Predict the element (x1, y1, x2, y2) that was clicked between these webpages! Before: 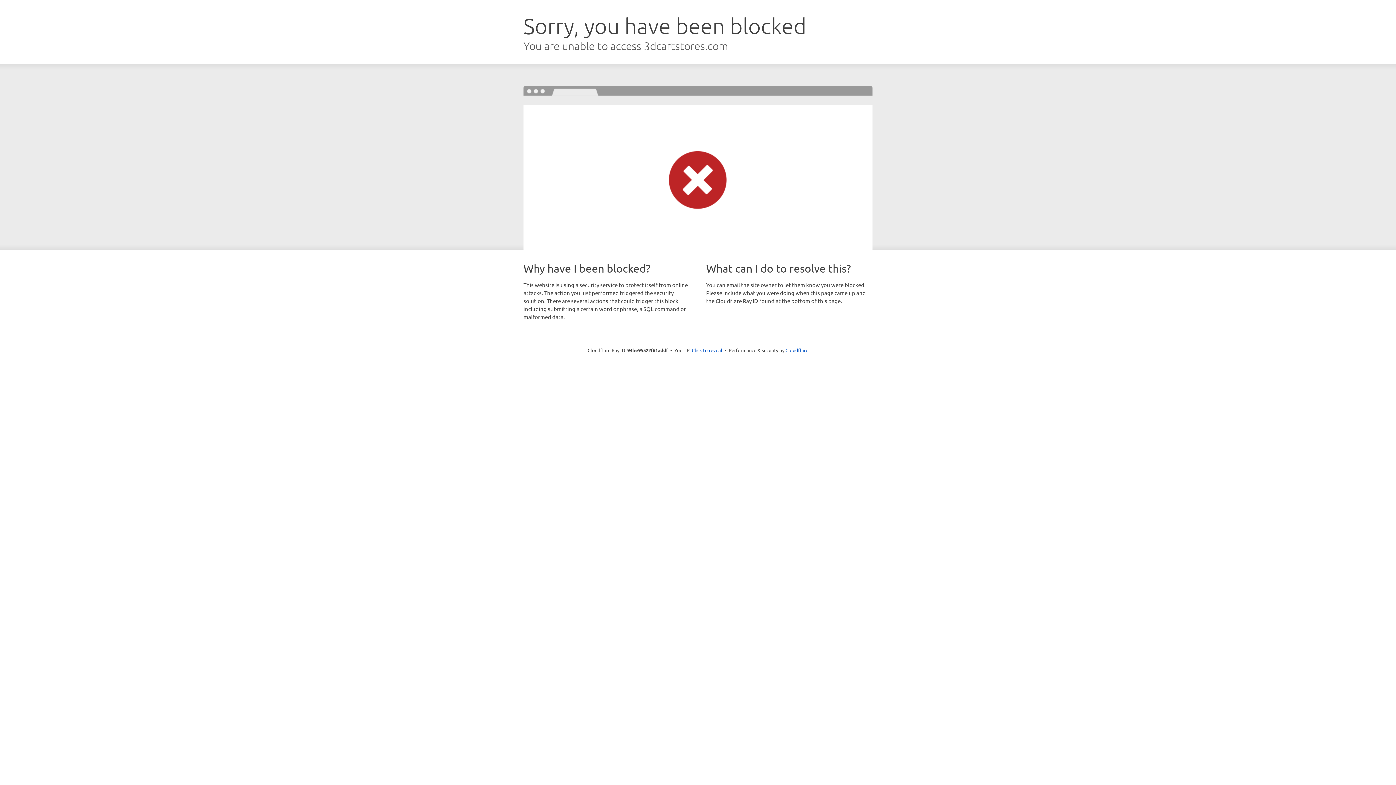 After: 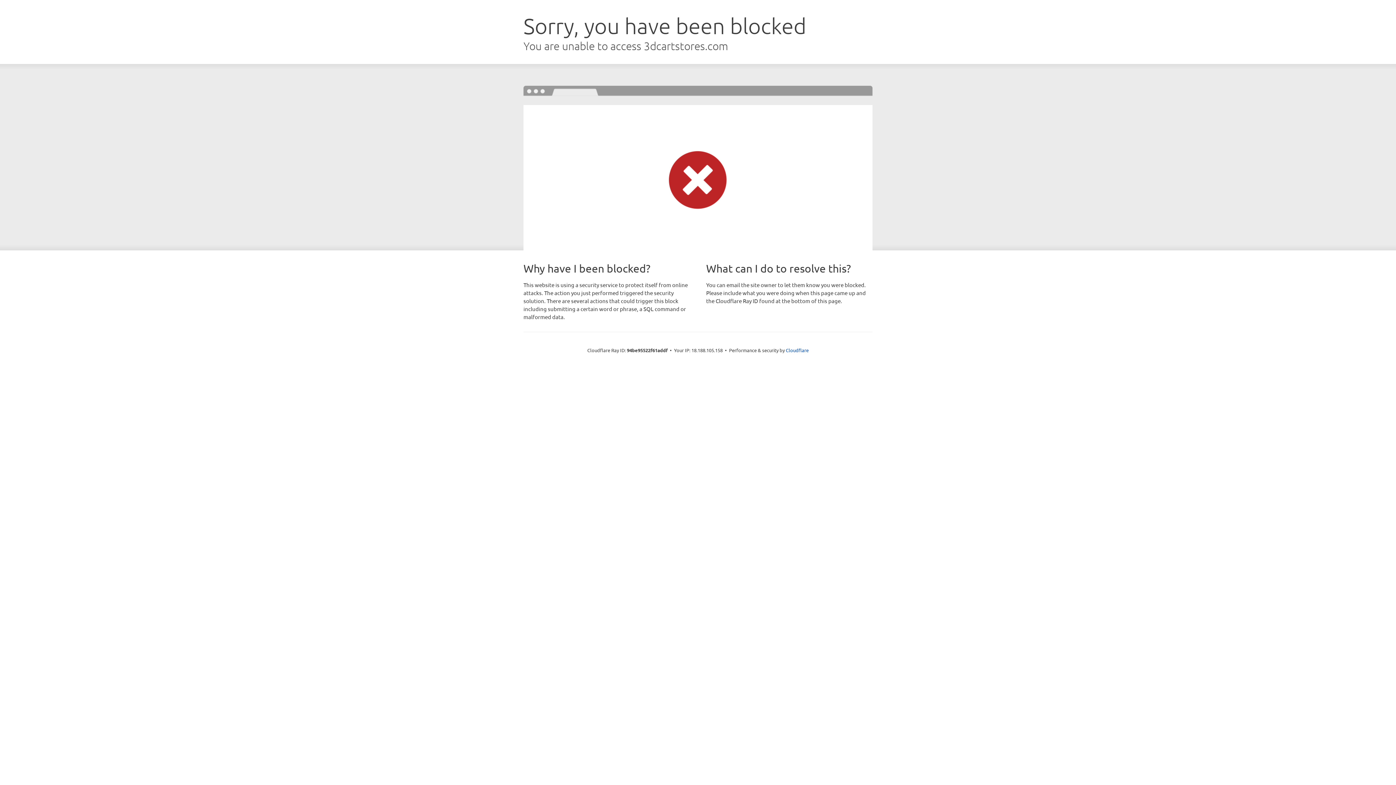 Action: bbox: (692, 346, 722, 353) label: Click to reveal